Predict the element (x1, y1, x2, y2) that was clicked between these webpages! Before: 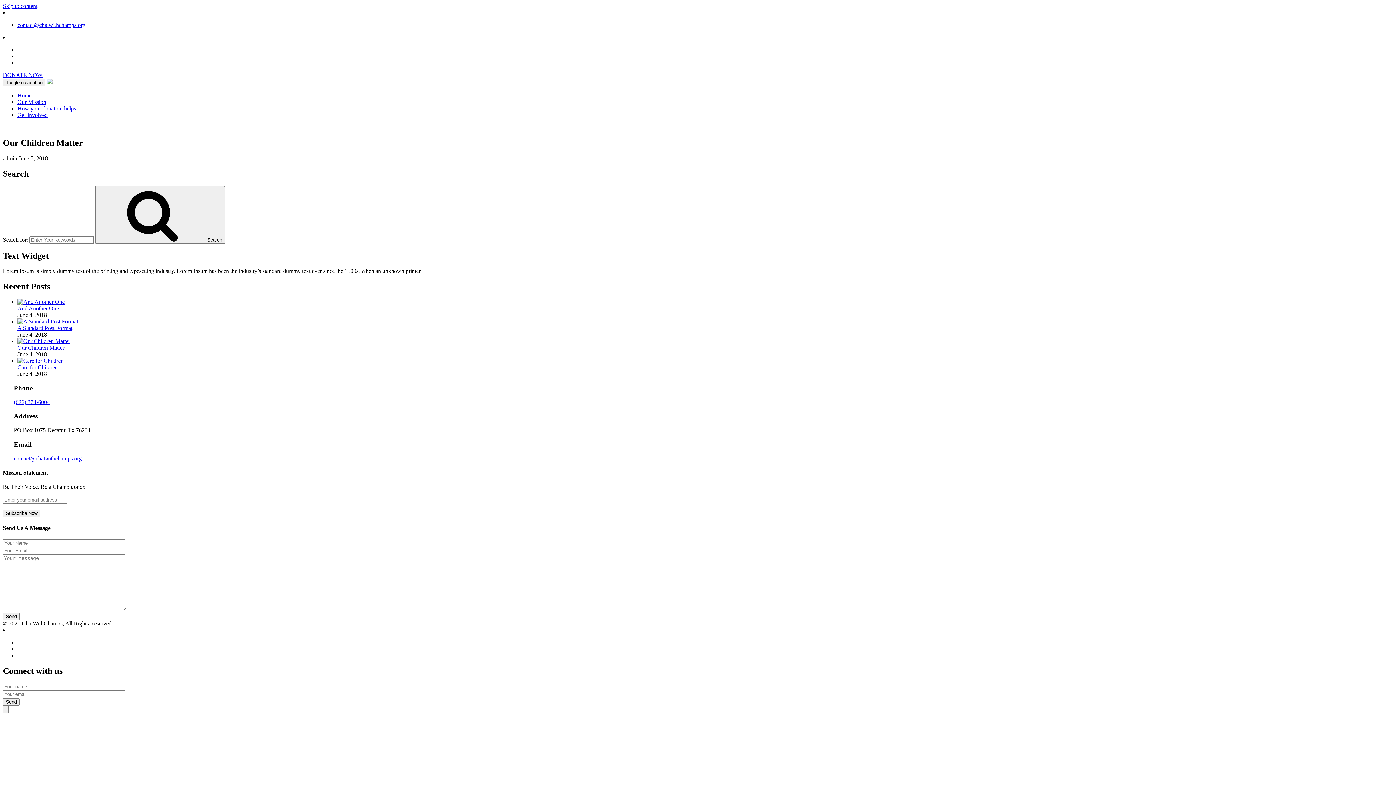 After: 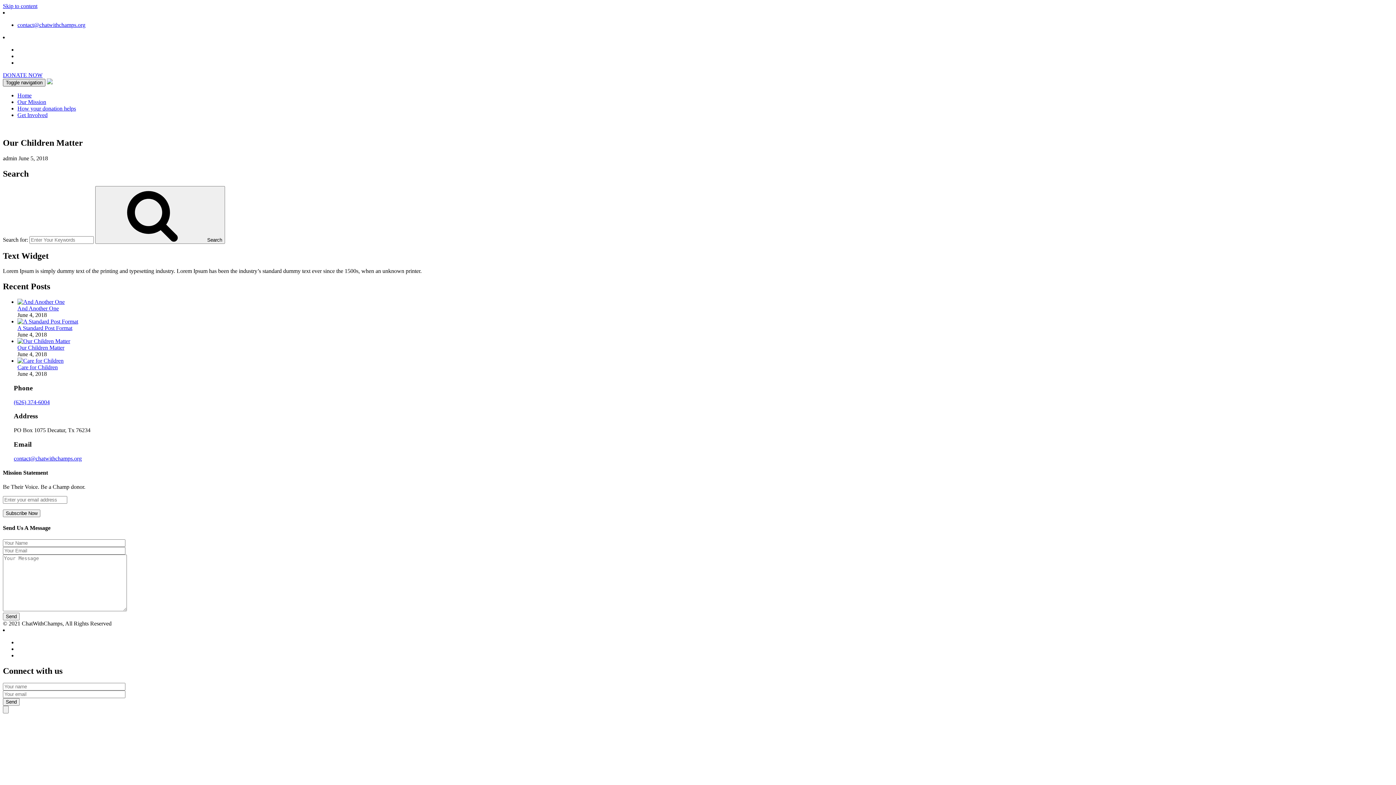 Action: label: Toggle navigation bbox: (2, 78, 45, 86)